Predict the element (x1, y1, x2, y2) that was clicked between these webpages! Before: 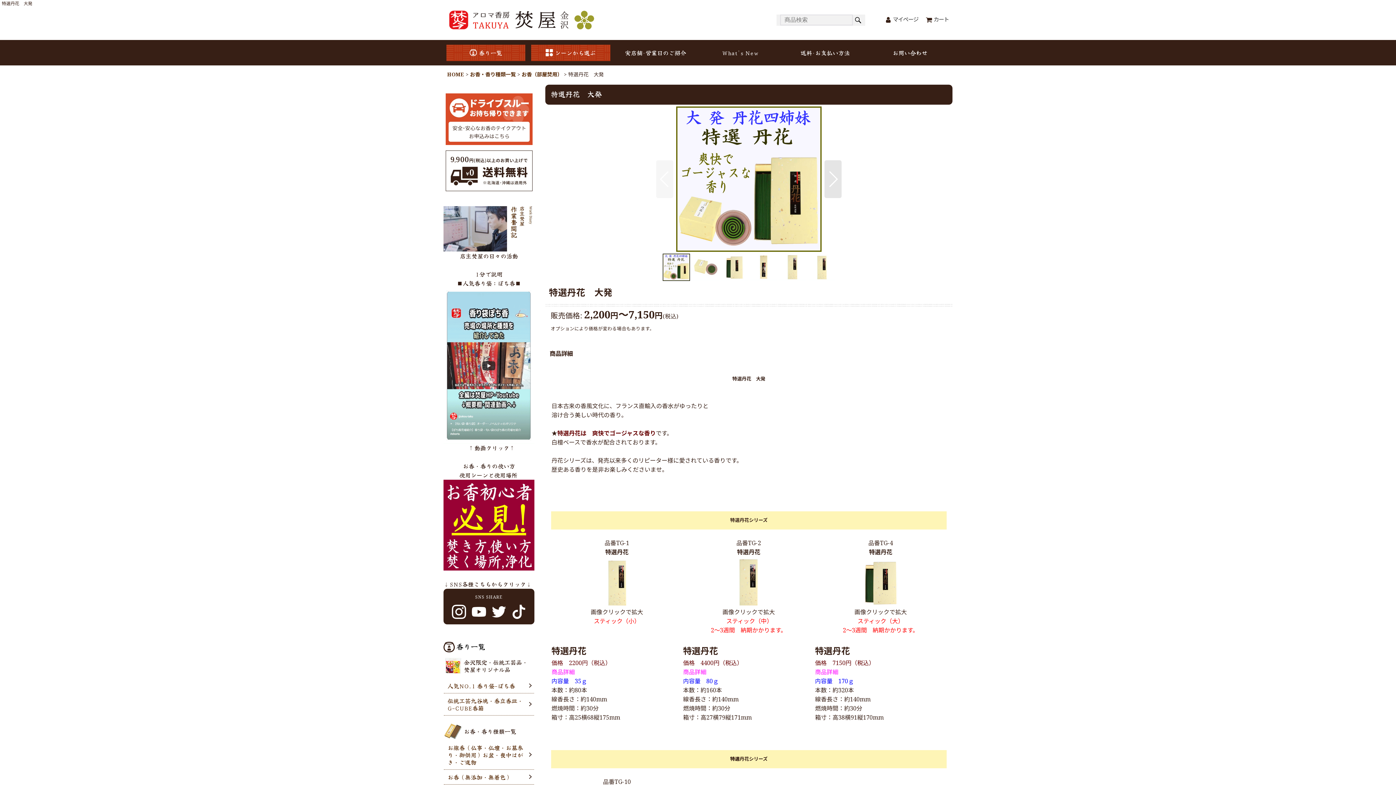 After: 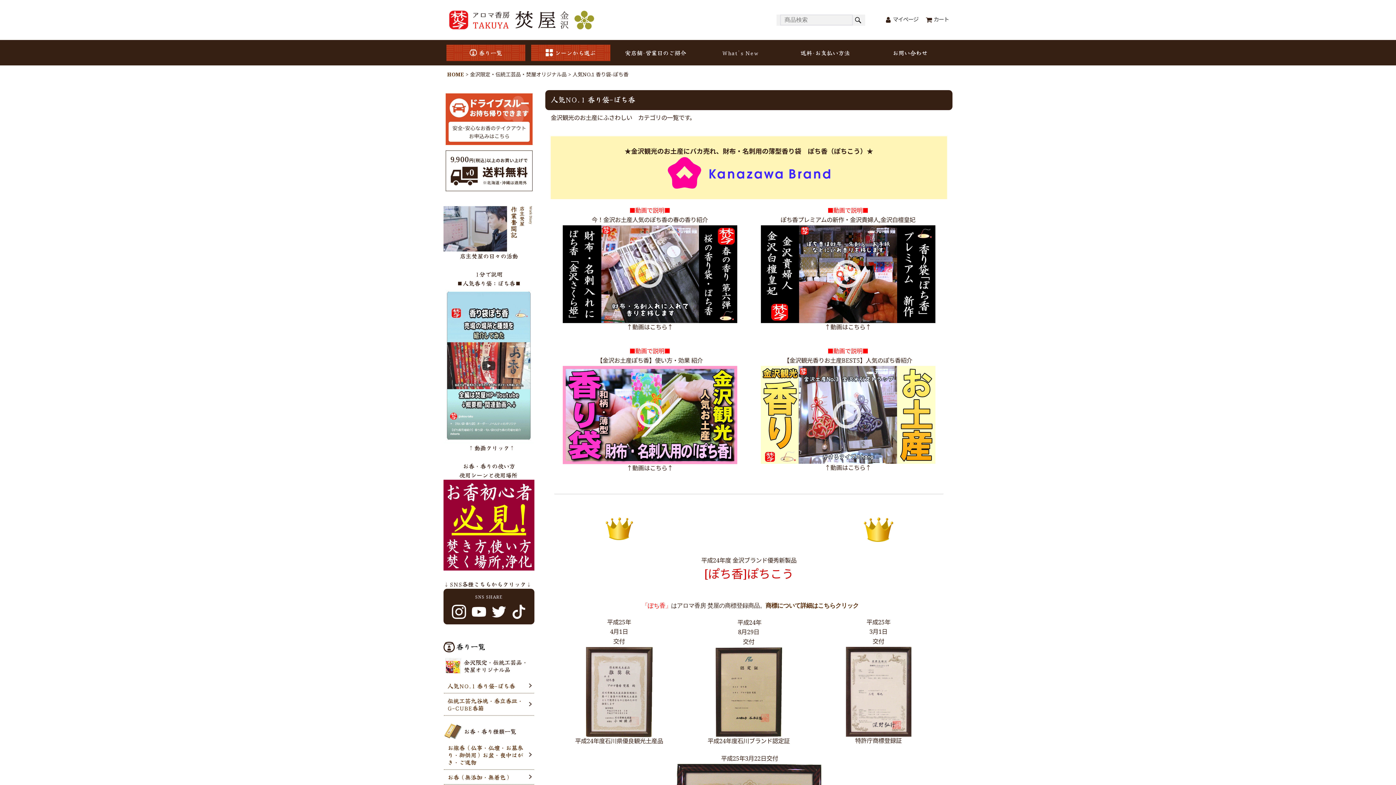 Action: label: 人気NO.1 香り袋-ぽち香 bbox: (444, 678, 534, 693)